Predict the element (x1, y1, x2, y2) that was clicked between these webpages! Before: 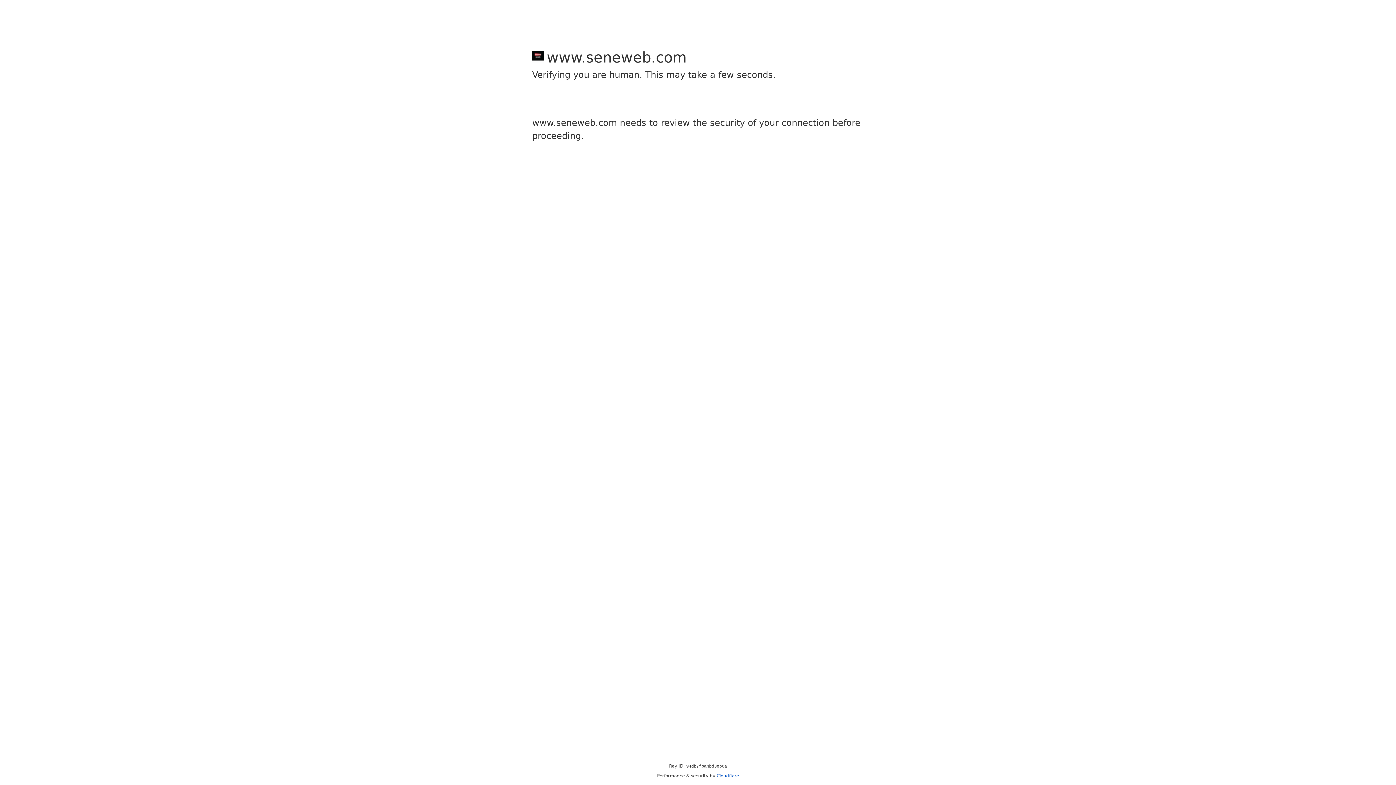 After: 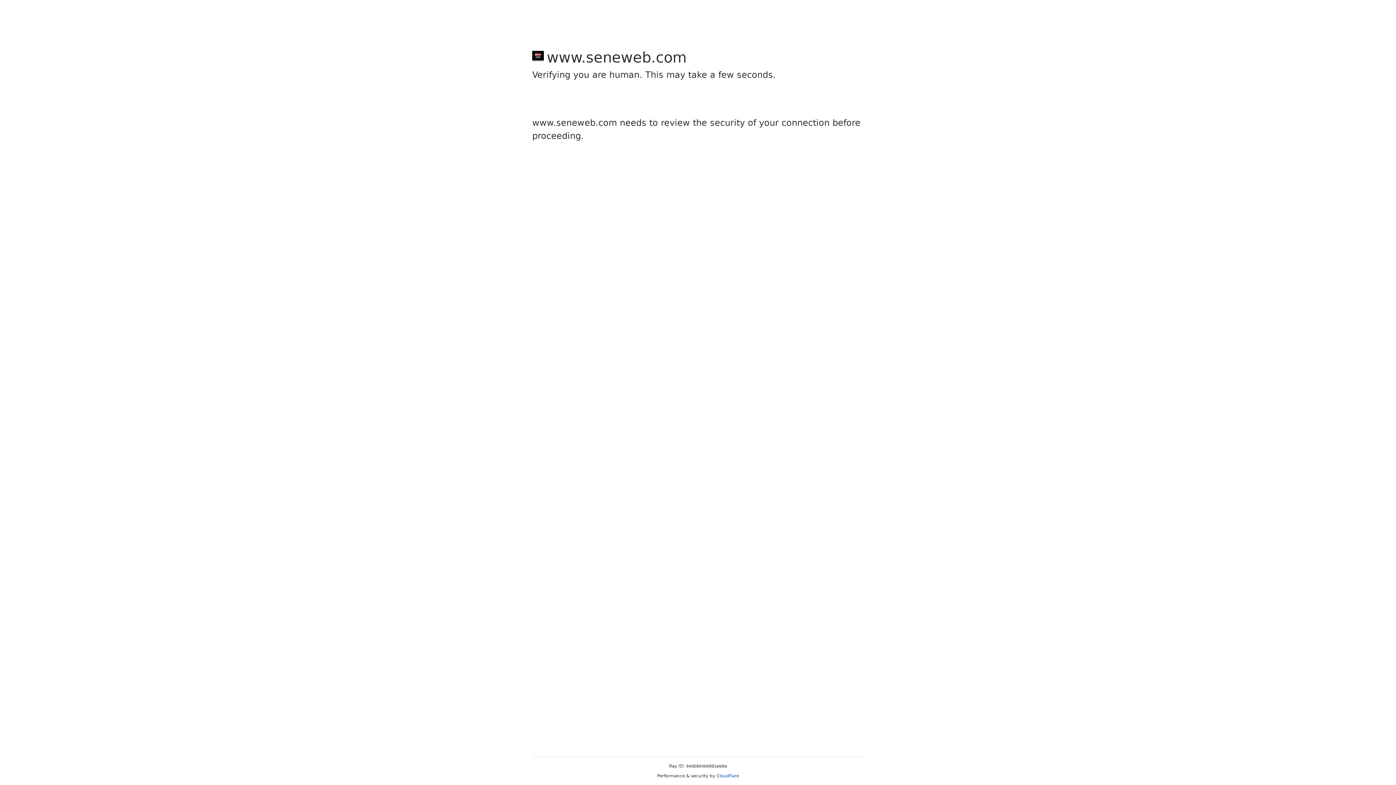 Action: label: Cloudflare bbox: (716, 773, 739, 778)